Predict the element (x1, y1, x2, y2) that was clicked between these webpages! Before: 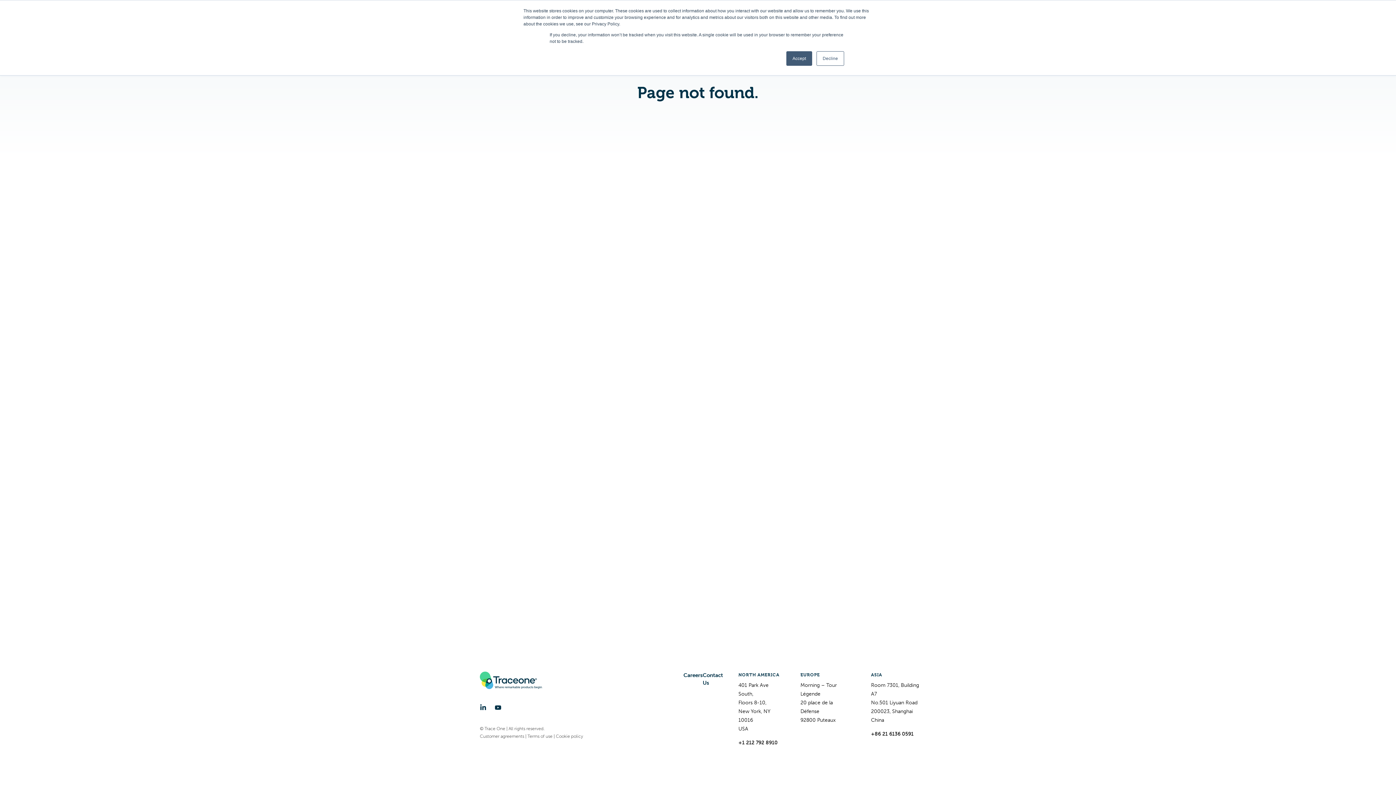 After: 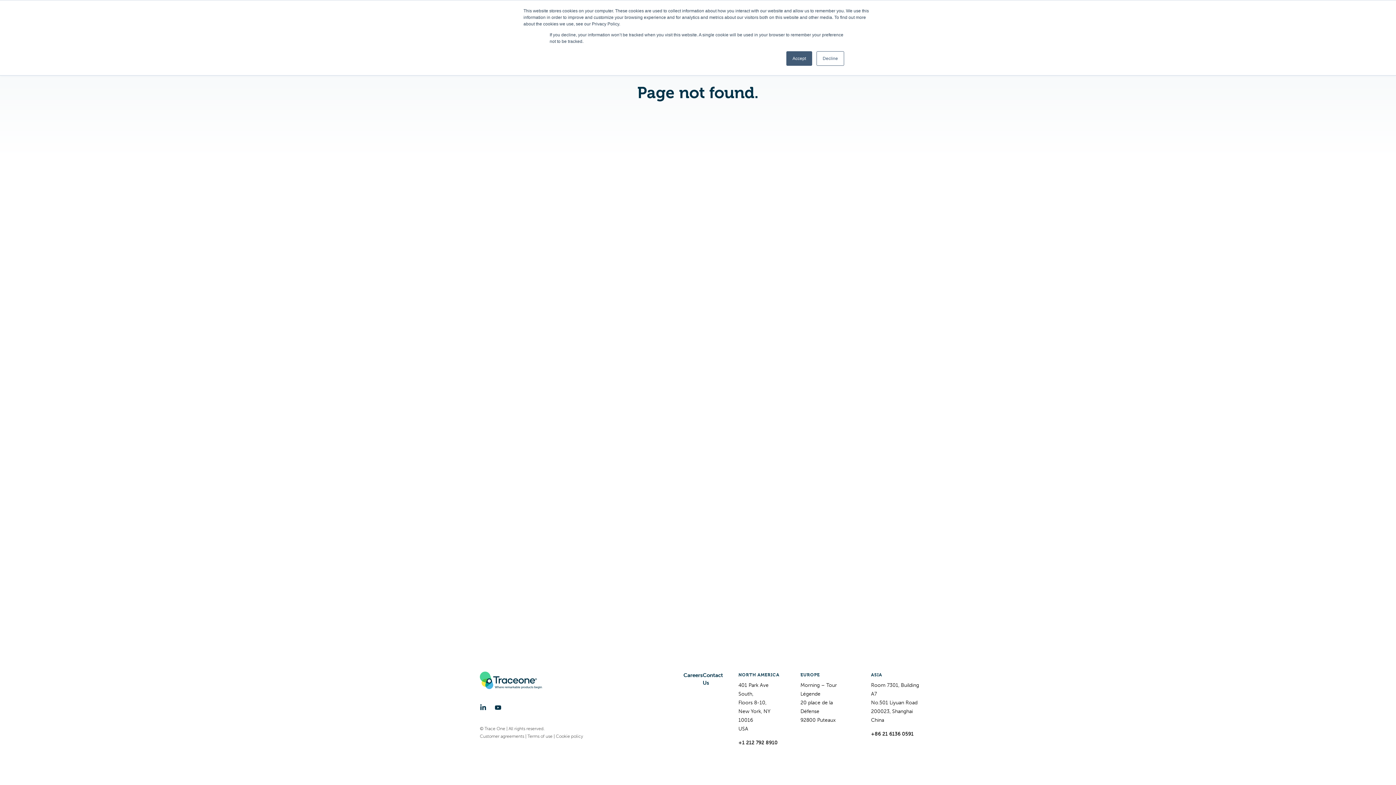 Action: label: YouTube bbox: (494, 704, 501, 711)